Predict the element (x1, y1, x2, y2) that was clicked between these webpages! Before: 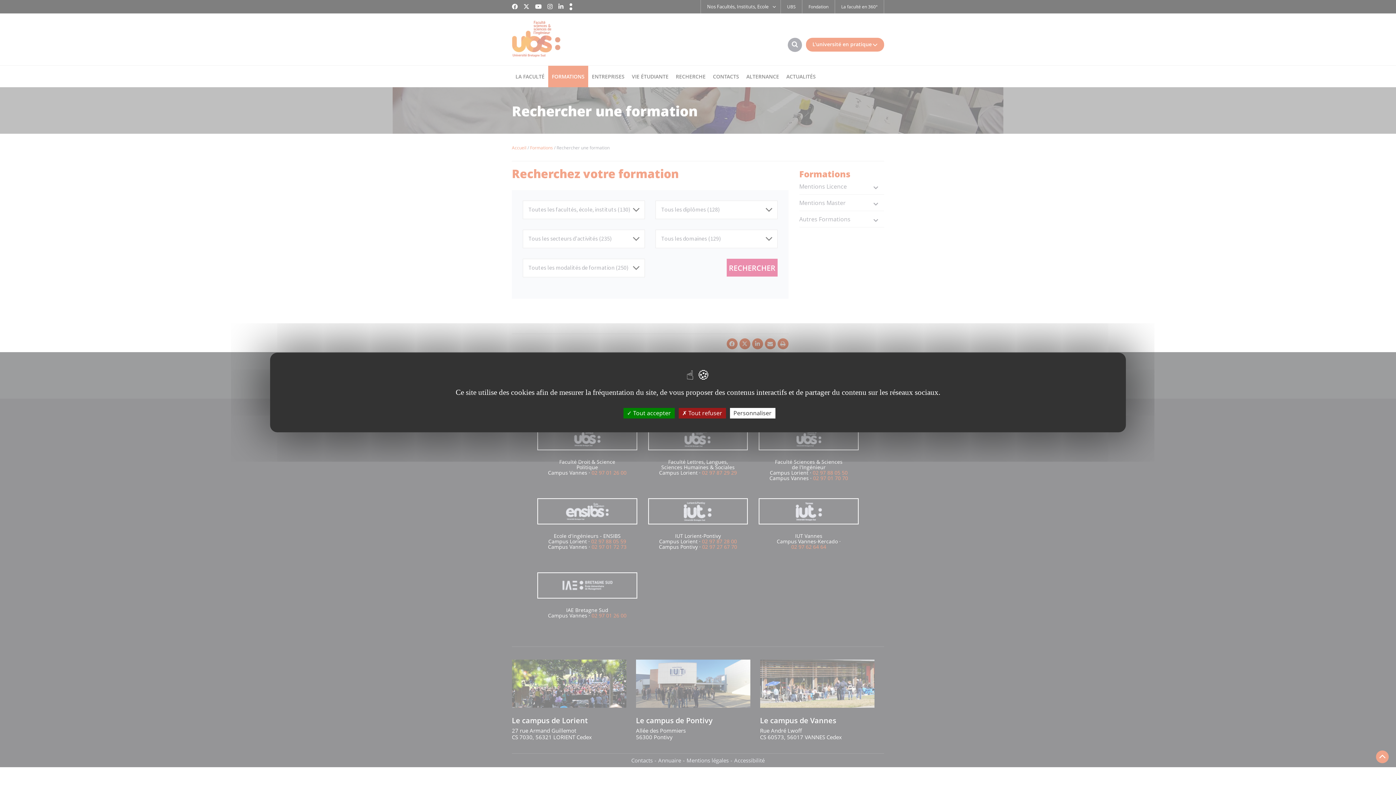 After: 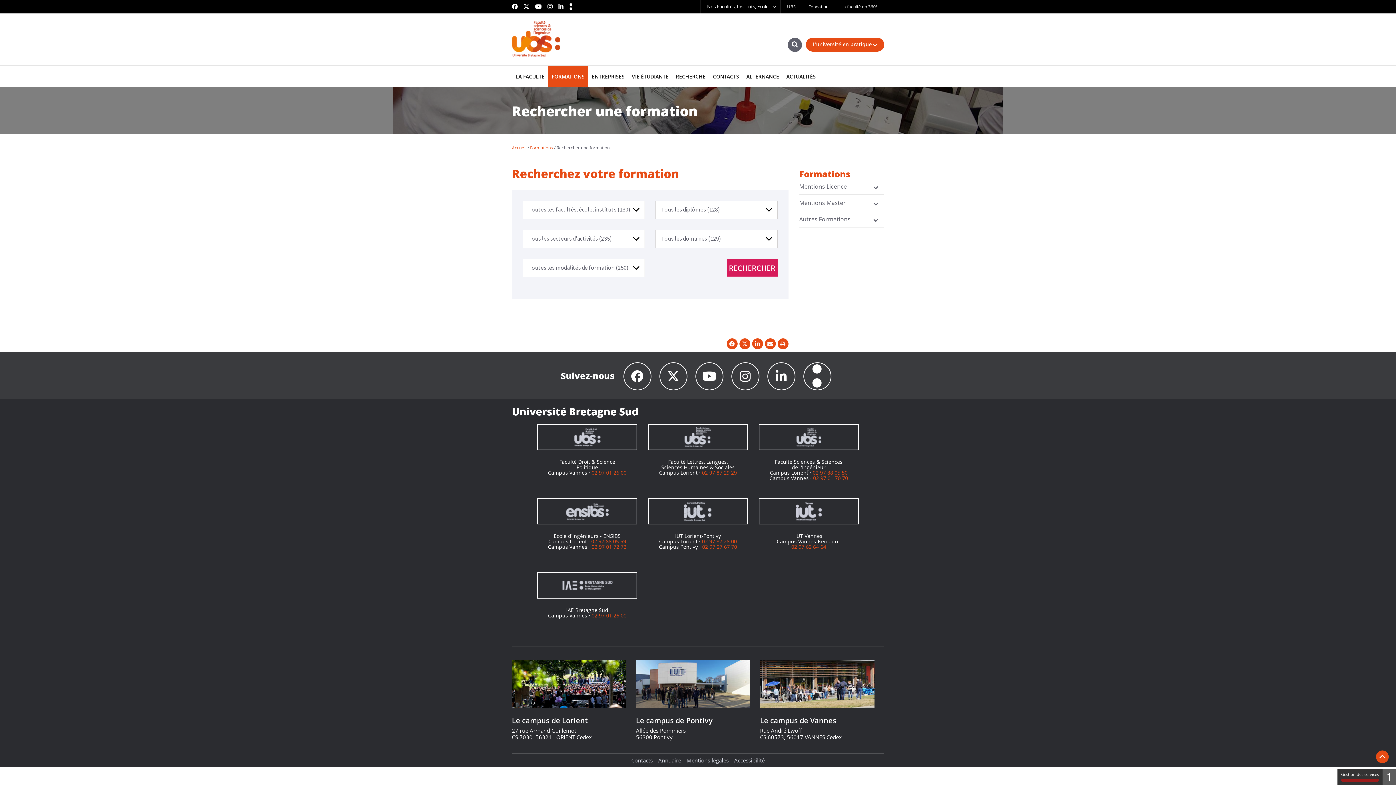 Action: label:  Tout refuser bbox: (678, 408, 726, 418)